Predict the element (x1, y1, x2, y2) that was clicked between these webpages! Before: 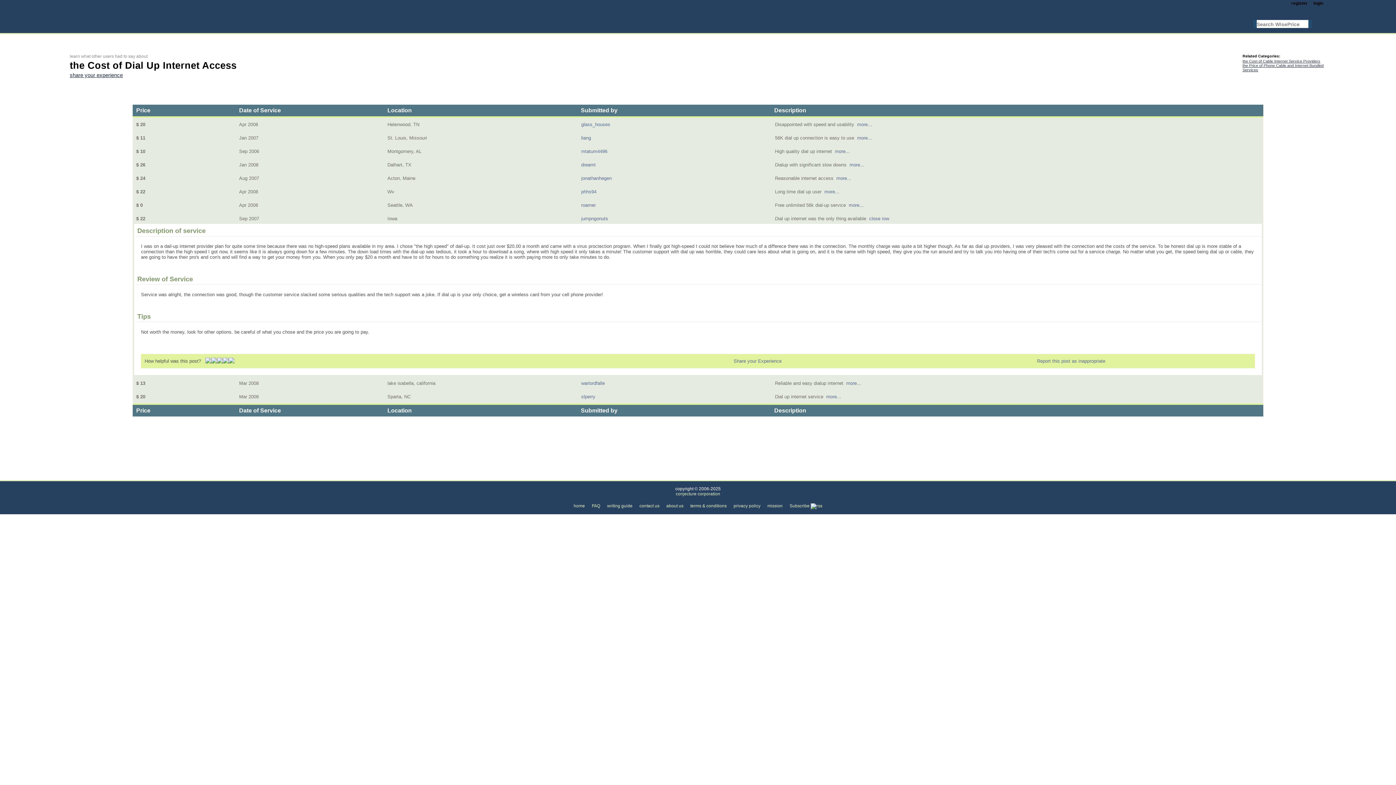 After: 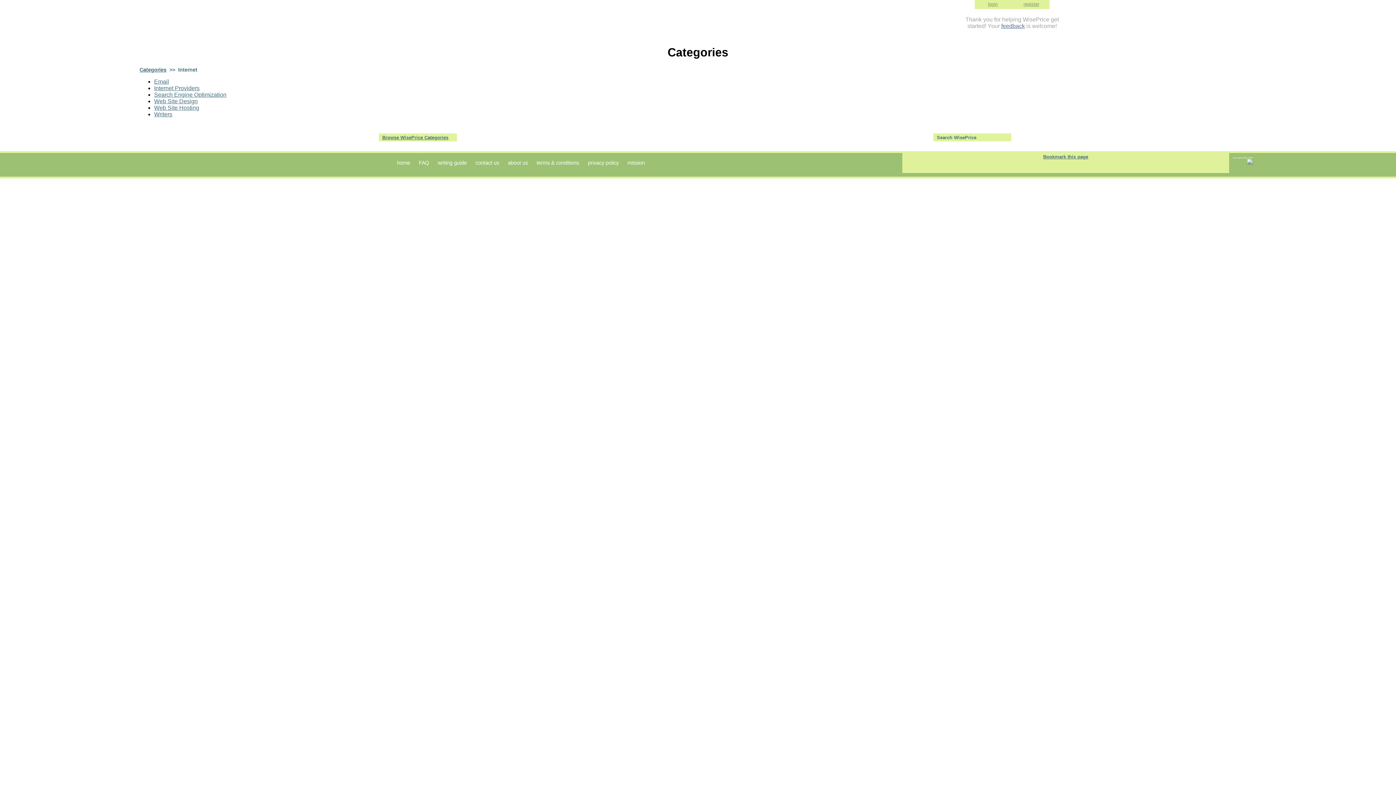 Action: label: Internet bbox: (103, 473, 120, 478)